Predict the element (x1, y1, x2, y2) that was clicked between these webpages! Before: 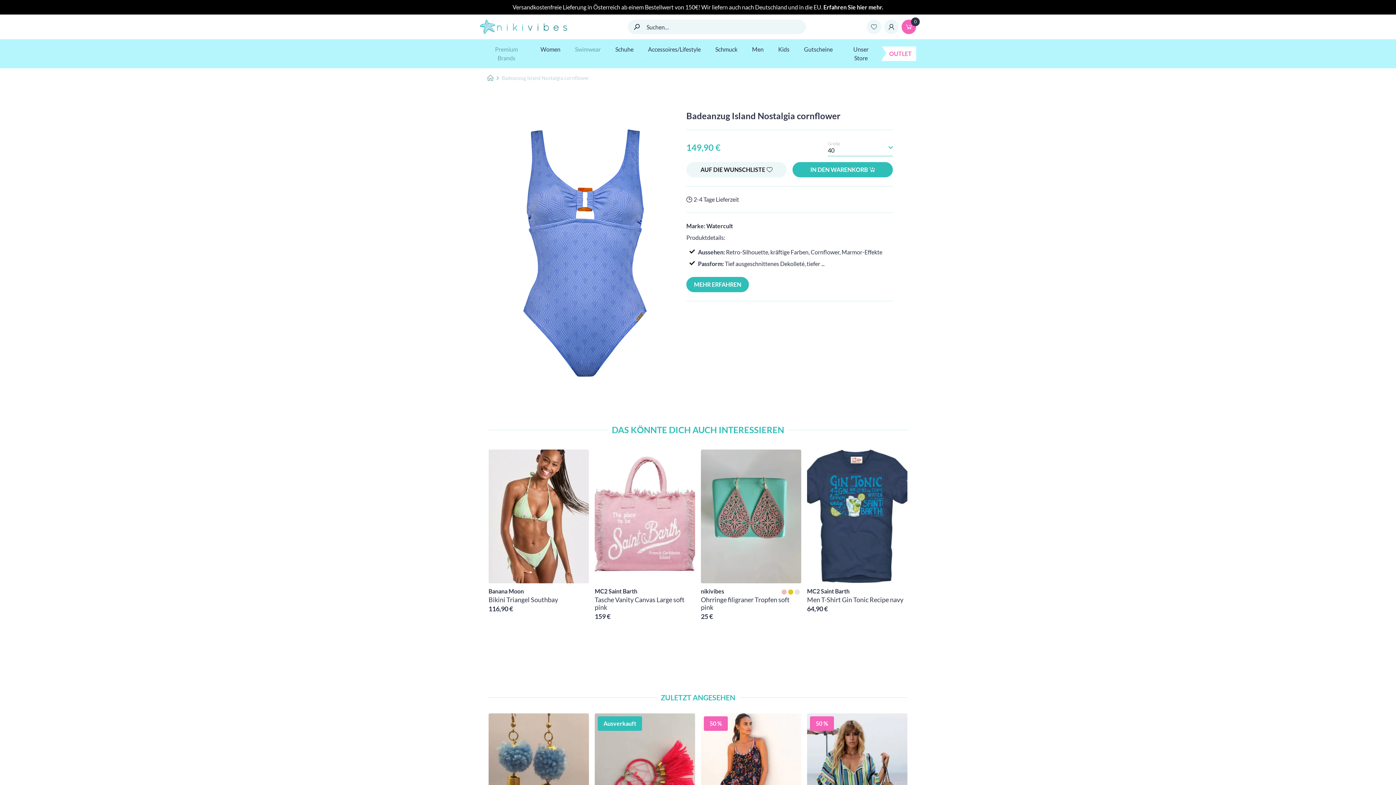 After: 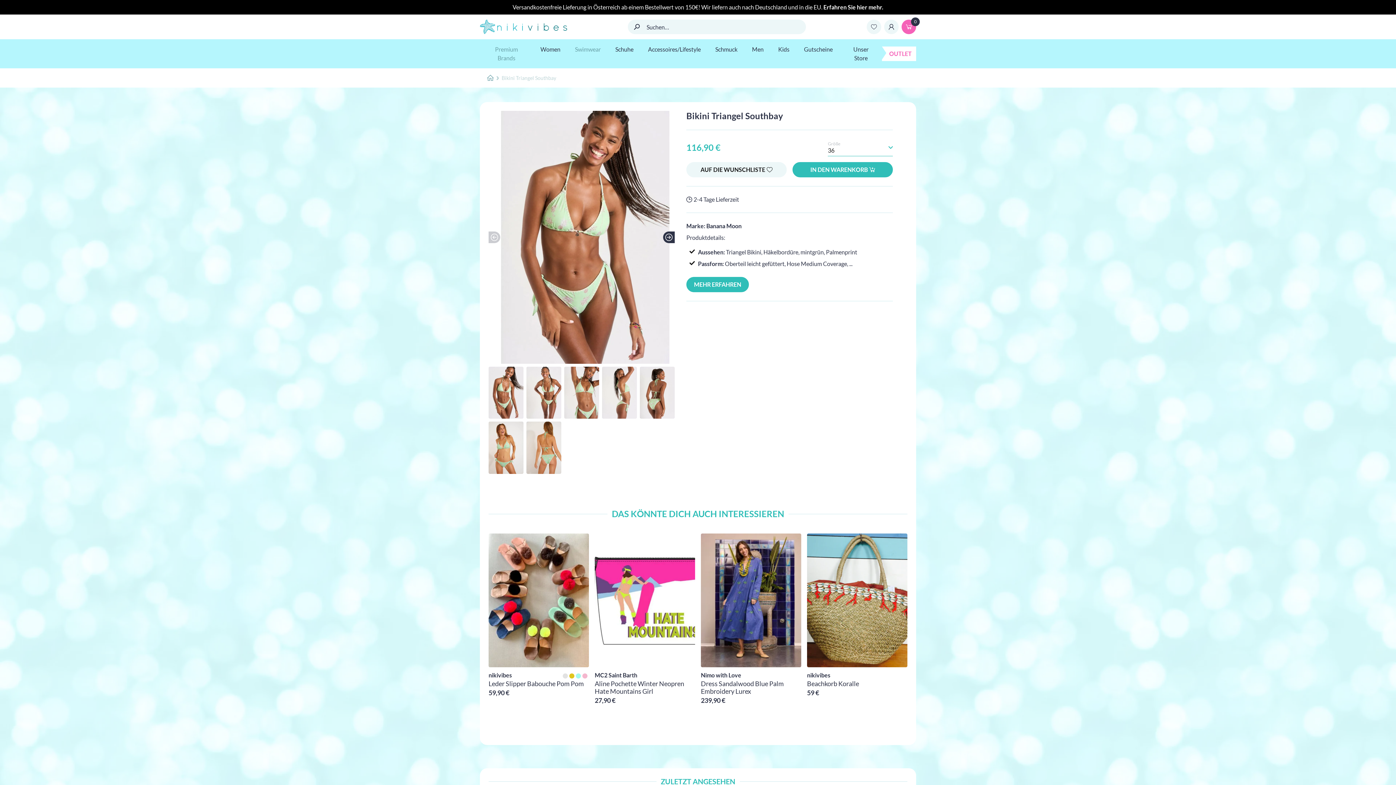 Action: bbox: (488, 449, 589, 613) label: Banana Moon
Bikini Triangel Southbay
116,90 €